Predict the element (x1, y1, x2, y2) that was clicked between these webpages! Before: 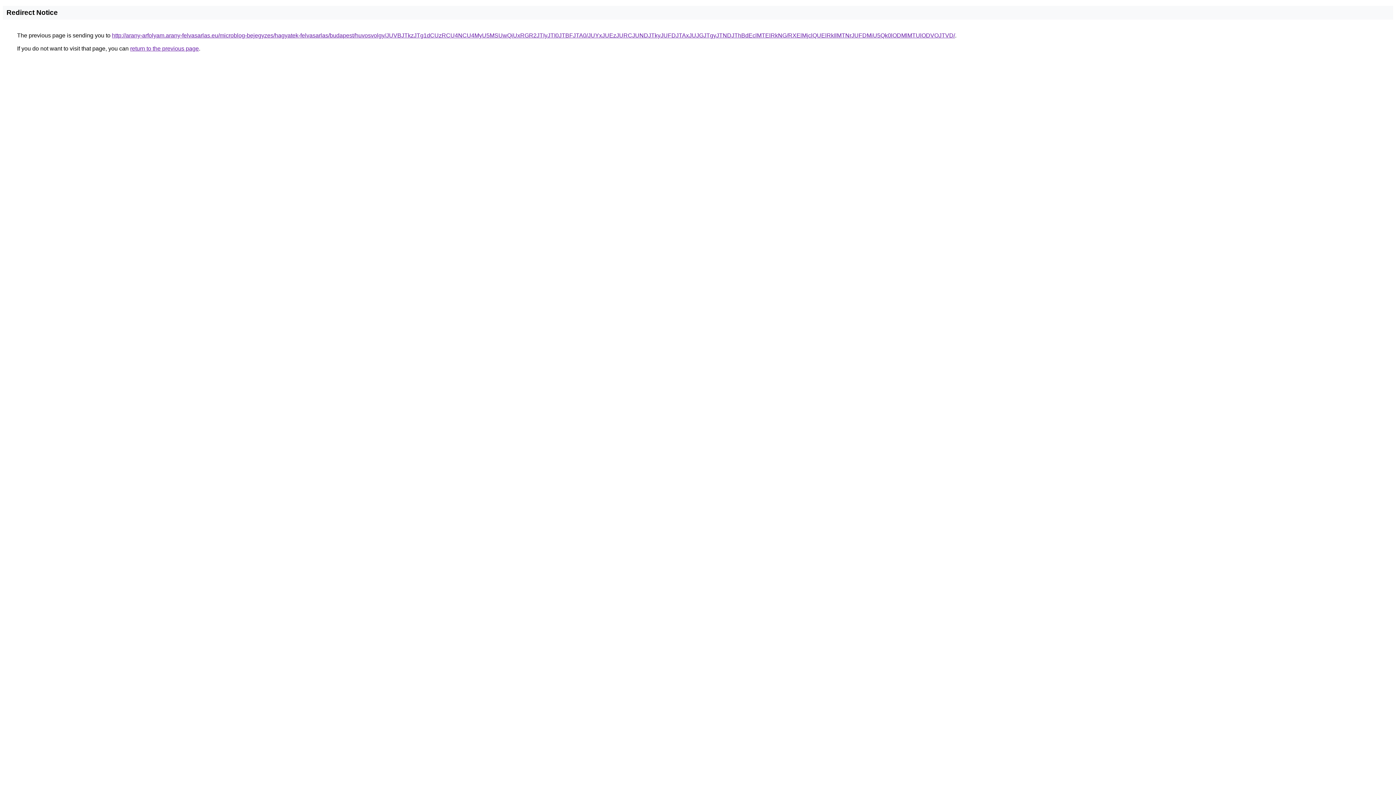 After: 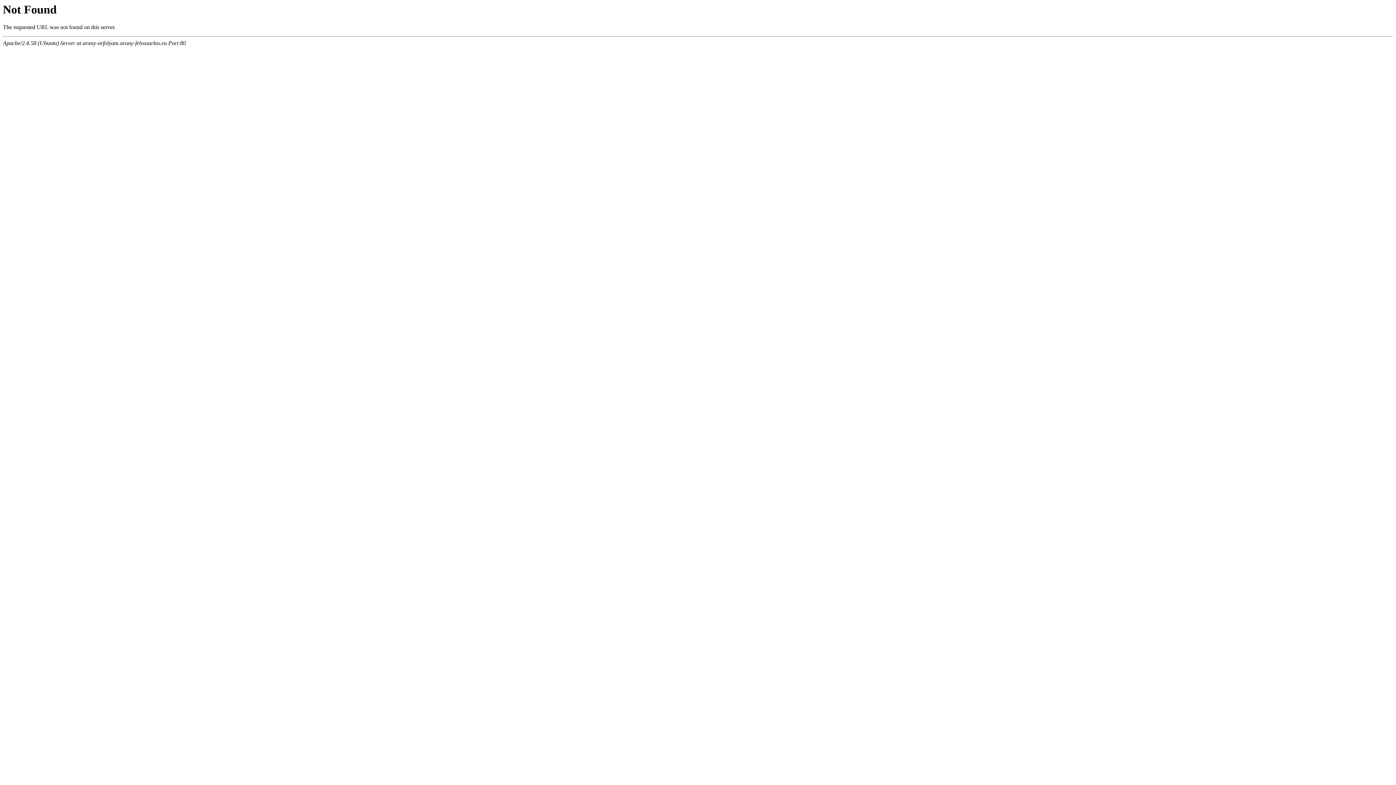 Action: bbox: (112, 32, 955, 38) label: http://arany-arfolyam.arany-felvasarlas.eu/microblog-bejegyzes/hagyatek-felvasarlas/budapest/huvosvolgy/JUVBJTkzJTg1dCUzRCU4NCU4MyU5MSUwQiUxRGR2JTIyJTI0JTBFJTA0/JUYxJUEzJURCJUNDJTkyJUFDJTAxJUJGJTgyJTNDJThBdEclMTElRkNG/RXElMjclQUElRkIlMTNrJUFDMiU5Qk0lODMlMTUlODVOJTVD/